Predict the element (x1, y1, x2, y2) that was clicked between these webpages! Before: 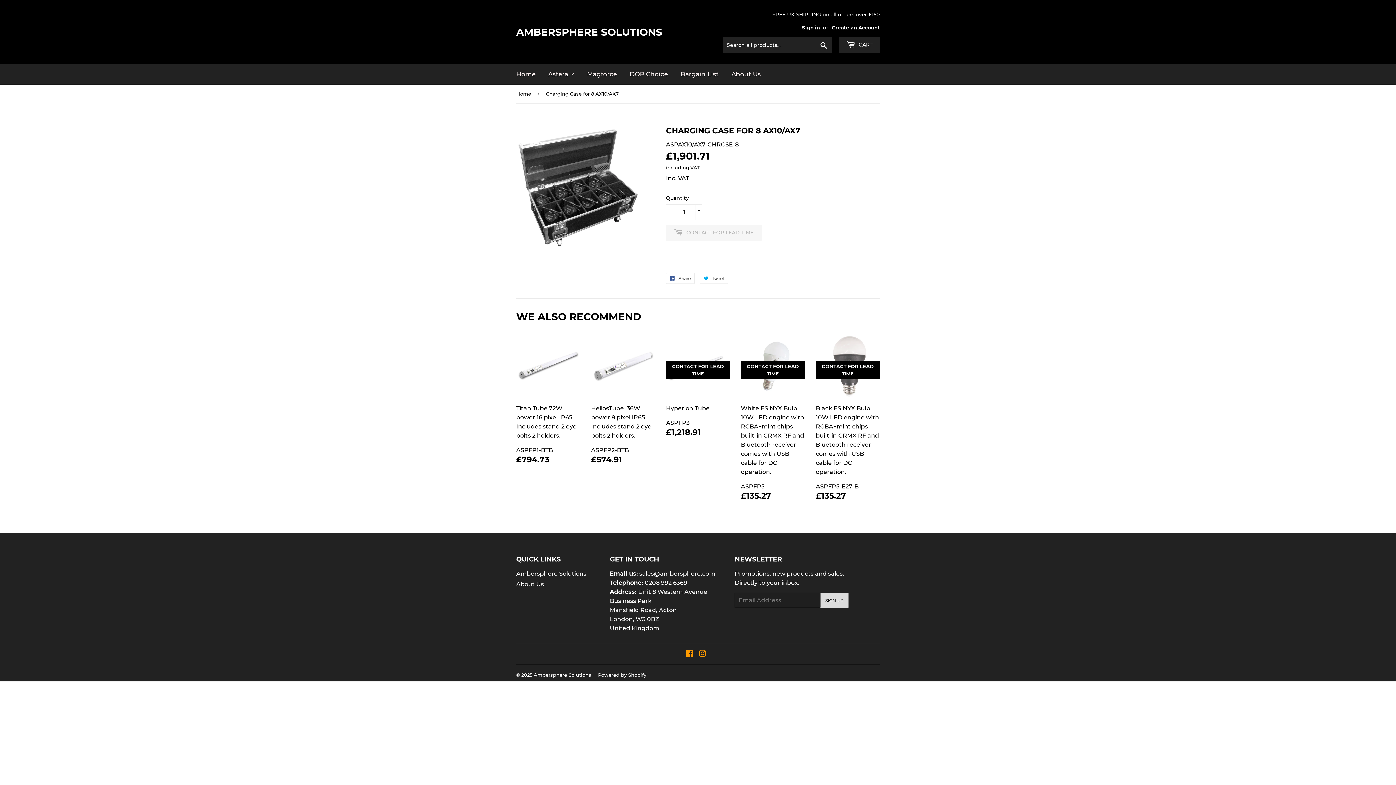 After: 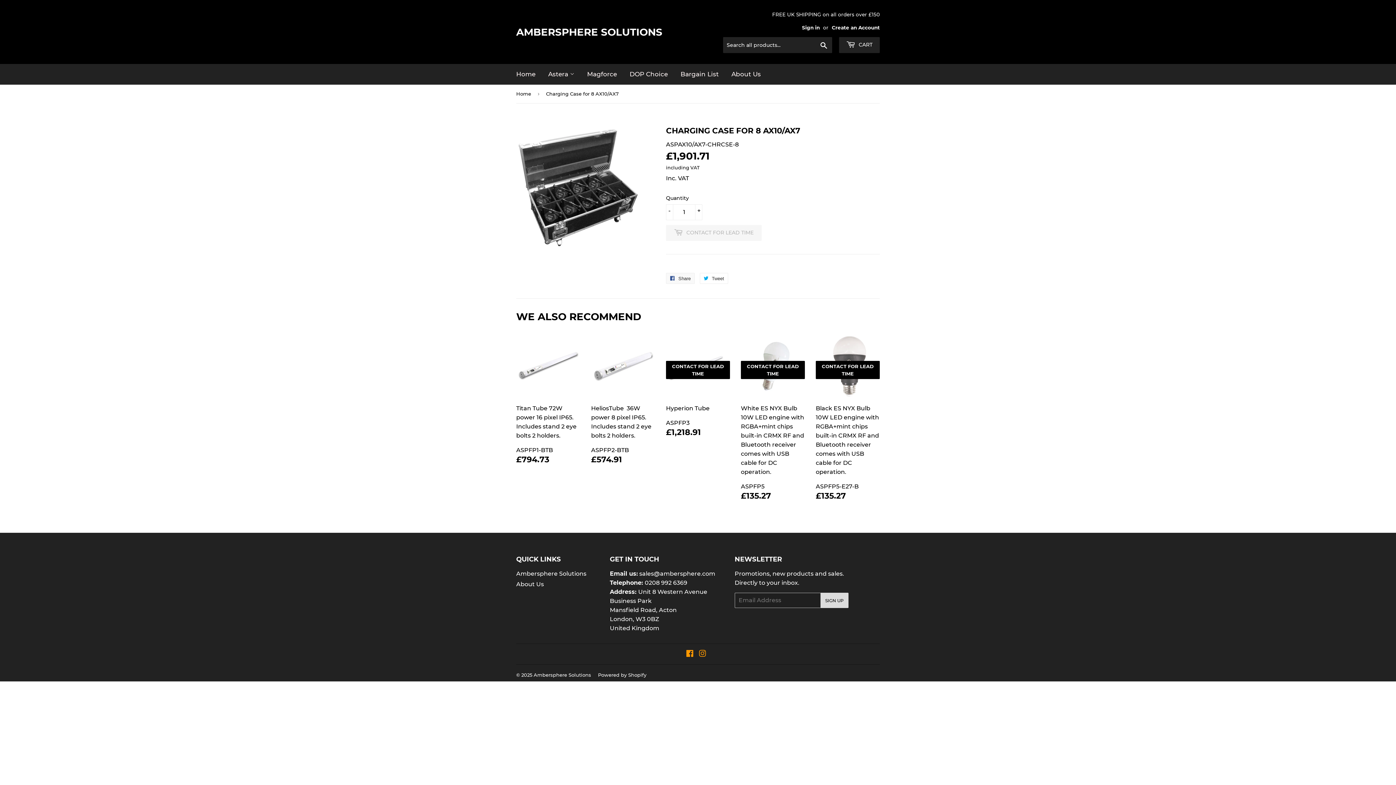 Action: label:  Share
Share on Facebook bbox: (666, 272, 694, 283)